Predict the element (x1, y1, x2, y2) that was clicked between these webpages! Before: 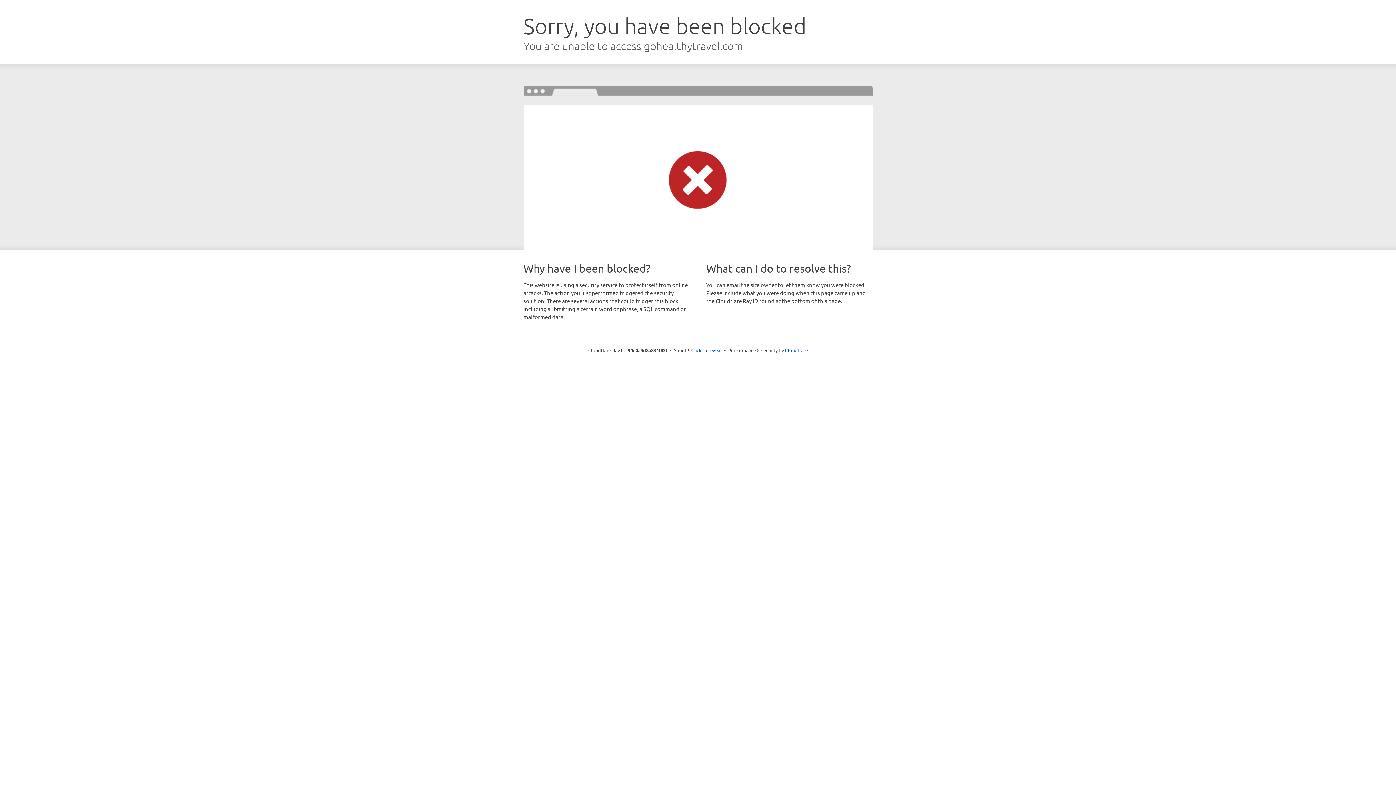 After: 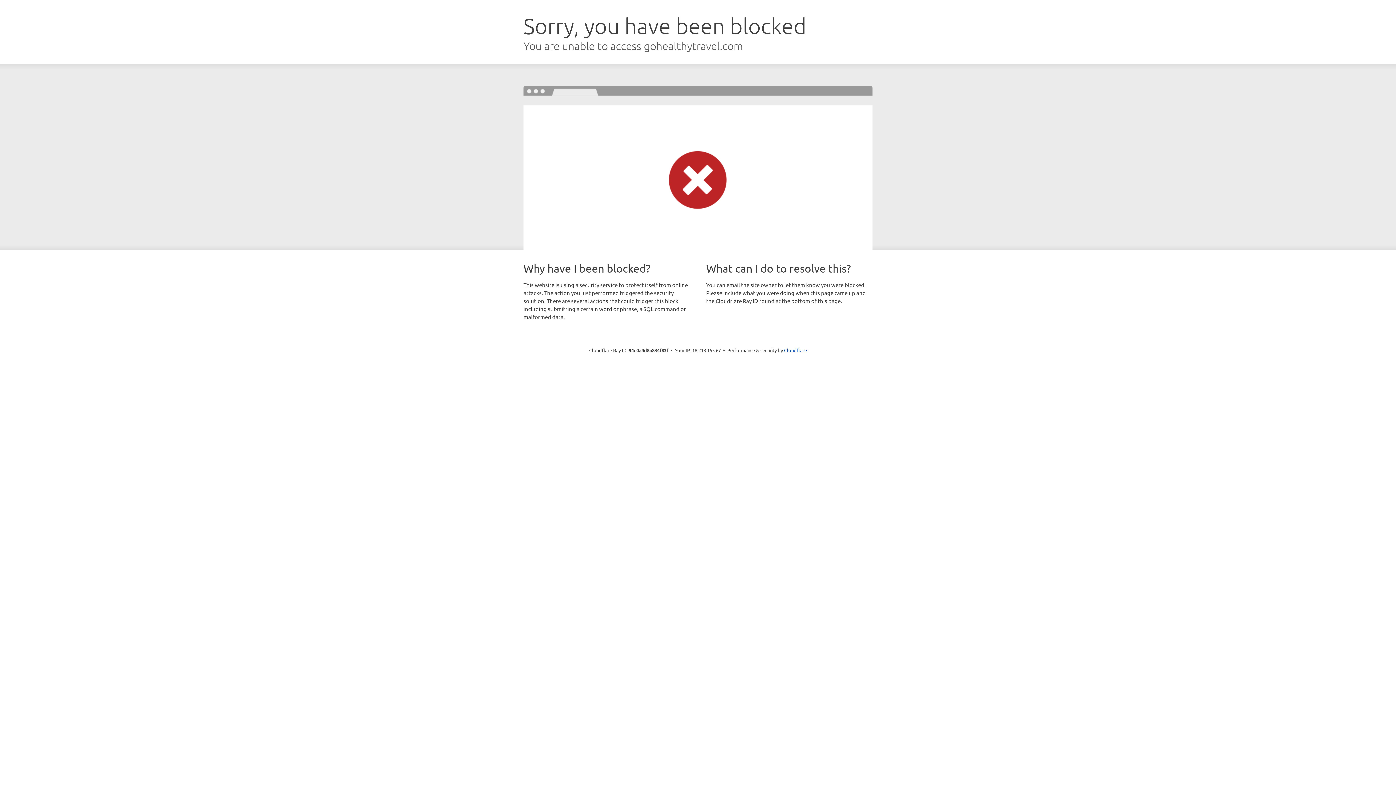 Action: bbox: (691, 346, 722, 353) label: Click to reveal